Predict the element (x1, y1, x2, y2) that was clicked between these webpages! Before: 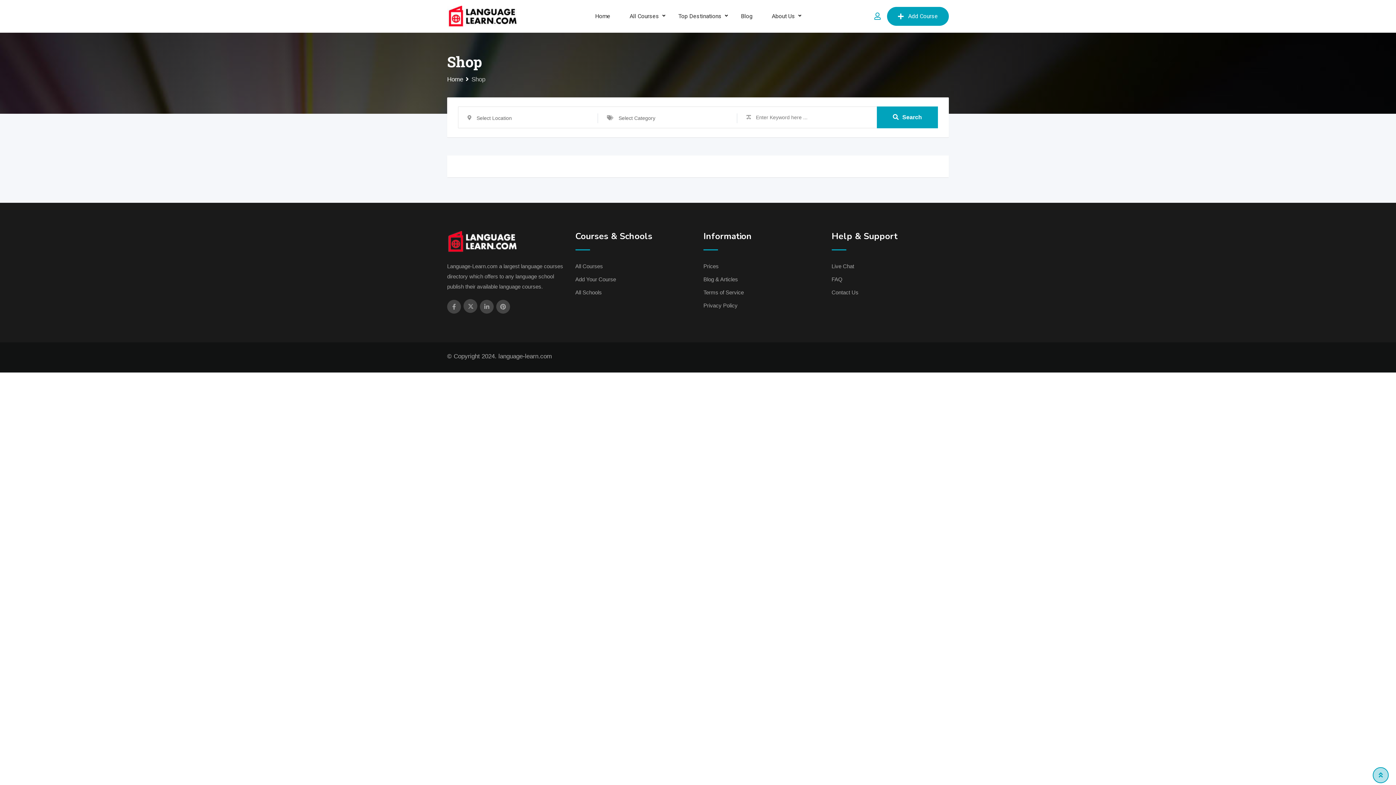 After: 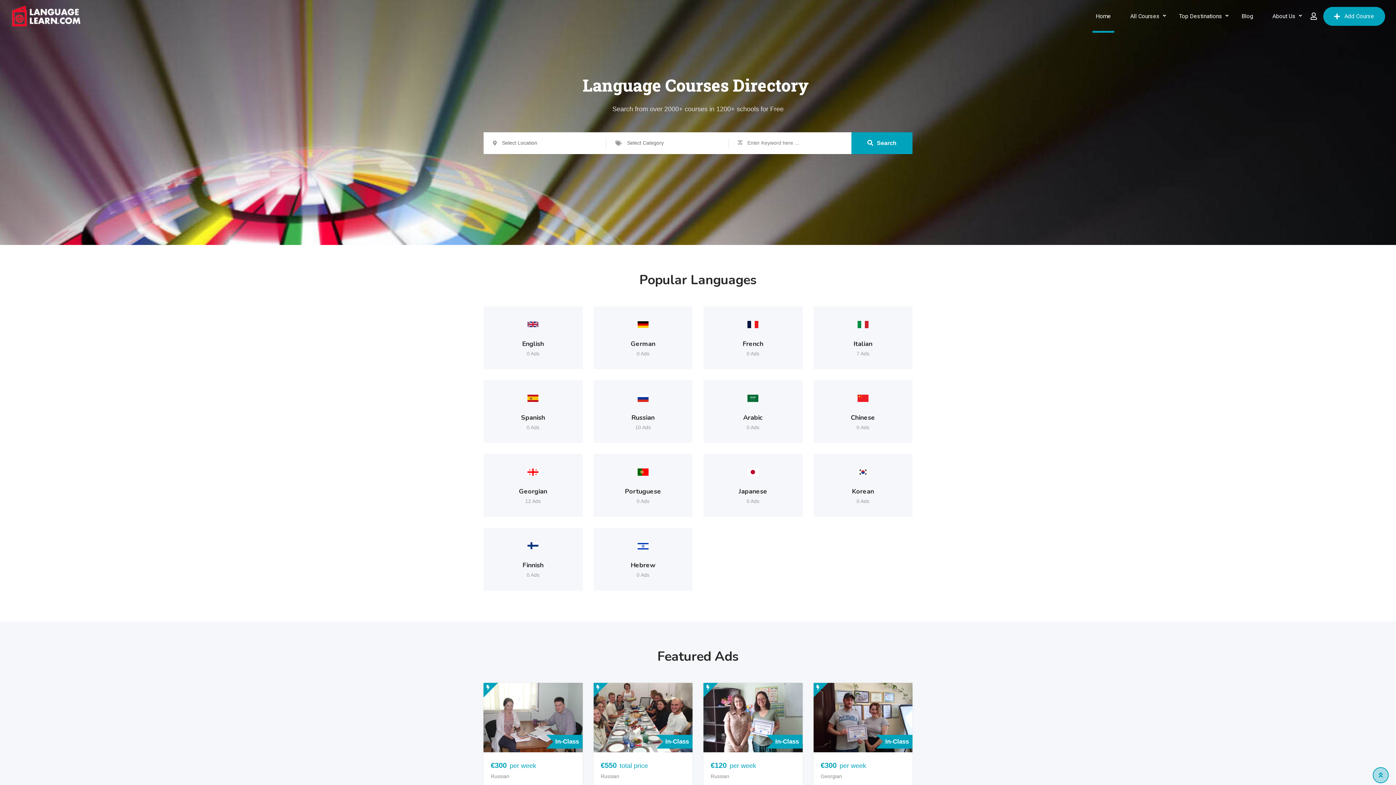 Action: label: Home bbox: (447, 76, 463, 82)